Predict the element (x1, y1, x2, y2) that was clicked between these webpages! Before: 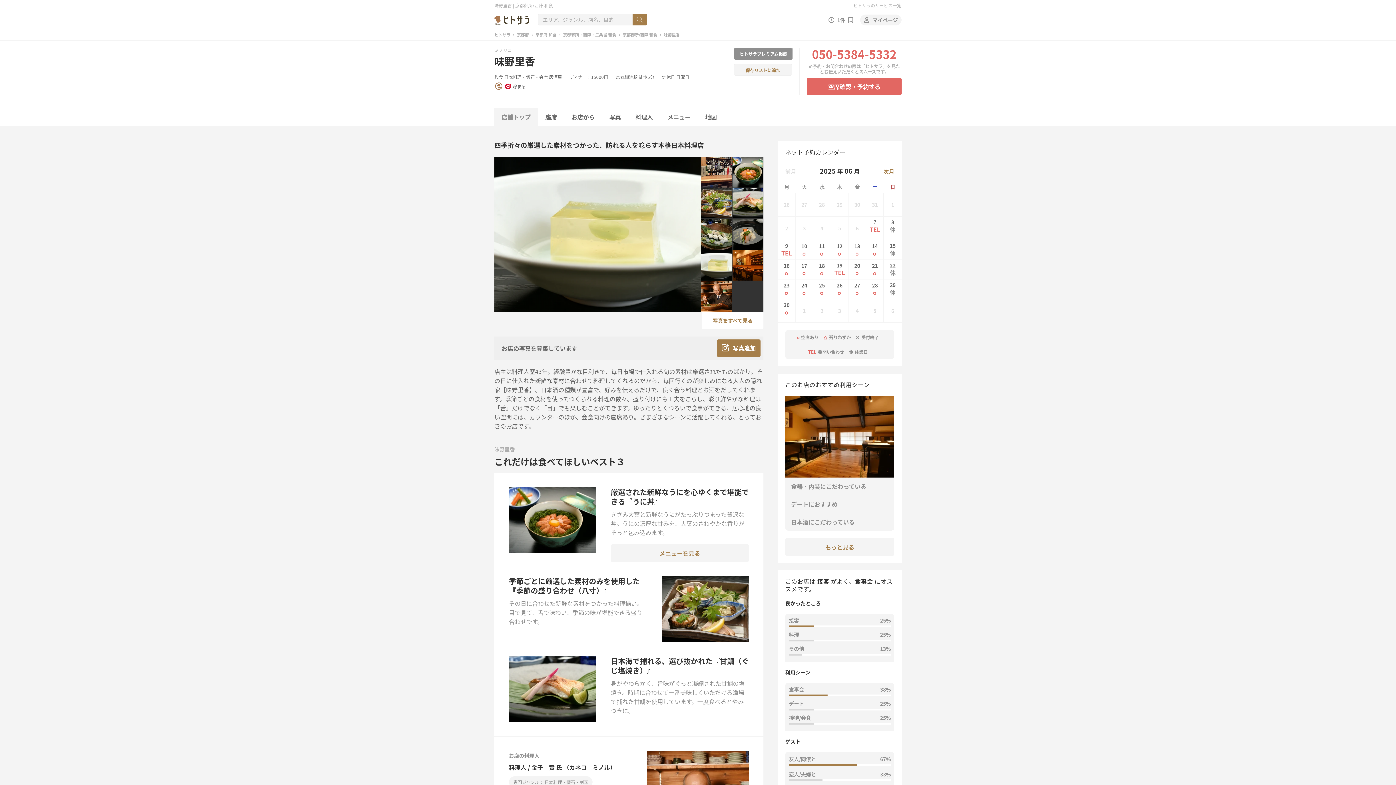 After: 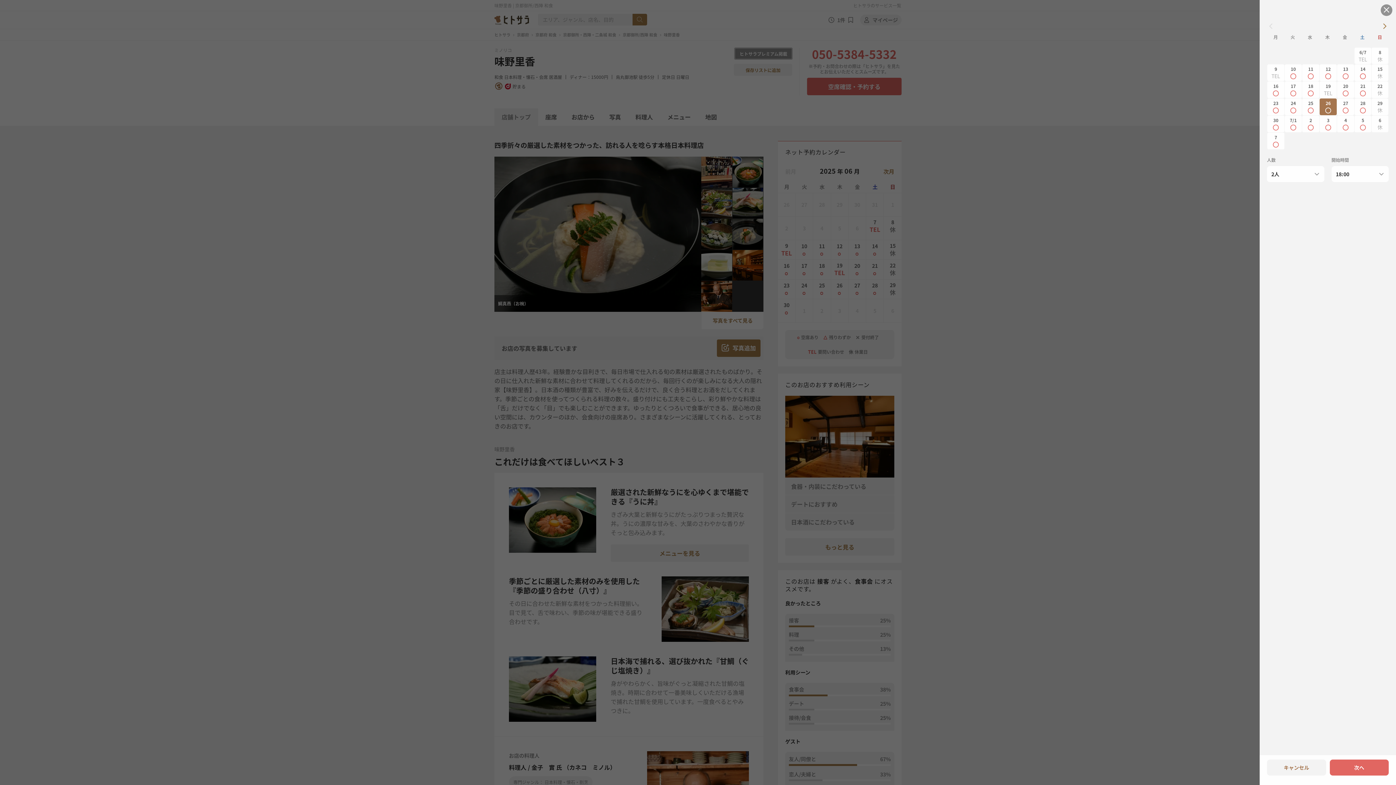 Action: bbox: (831, 282, 848, 296) label: 26
○